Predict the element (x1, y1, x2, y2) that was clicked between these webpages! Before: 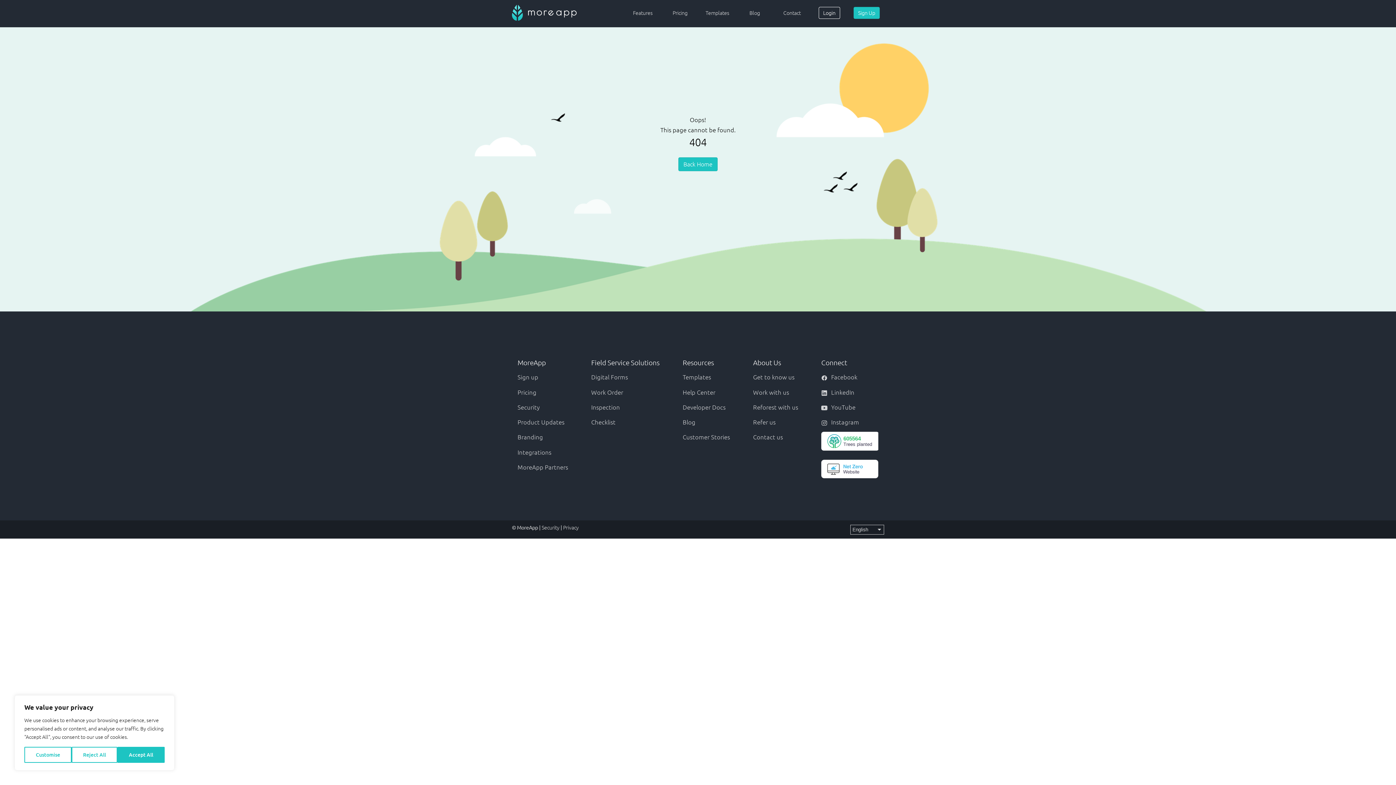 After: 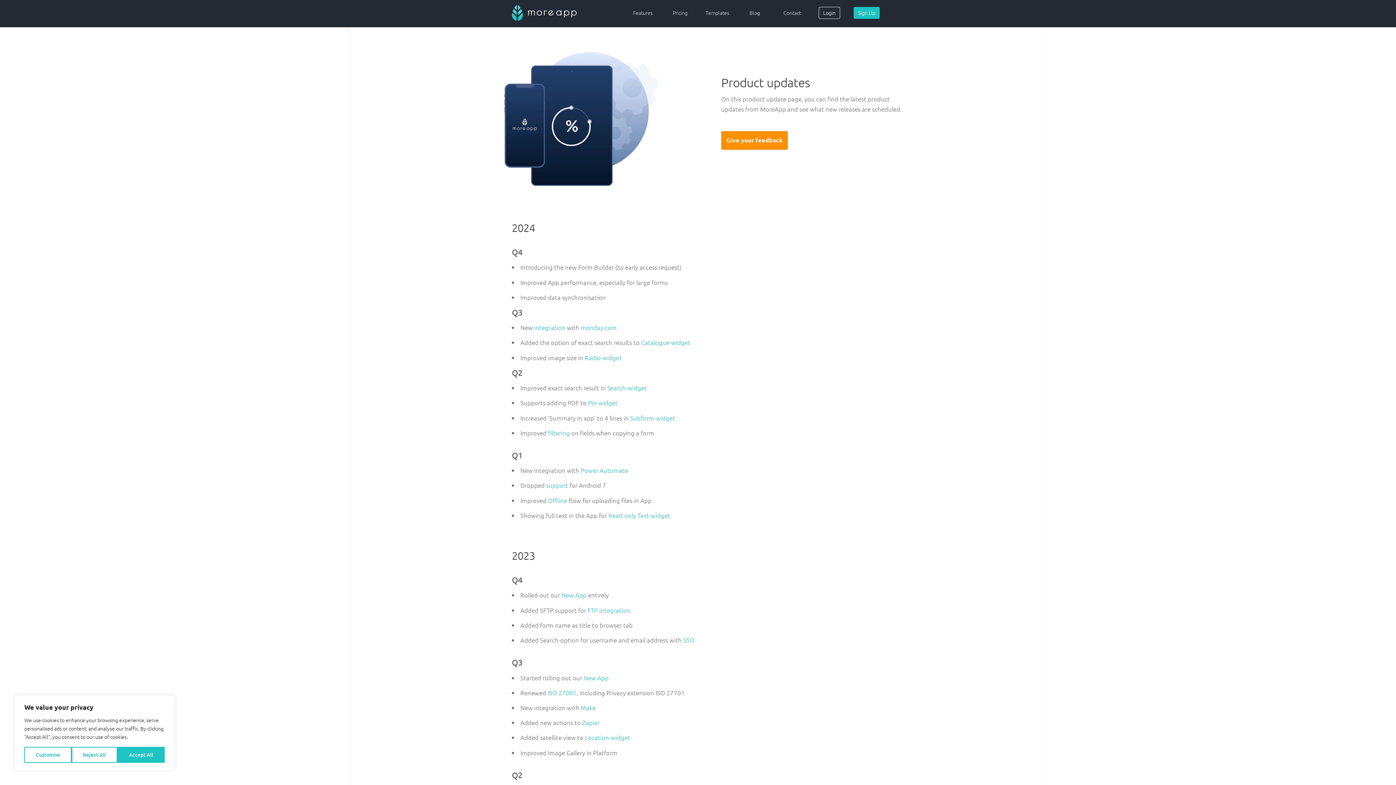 Action: bbox: (517, 418, 564, 426) label: Product Updates